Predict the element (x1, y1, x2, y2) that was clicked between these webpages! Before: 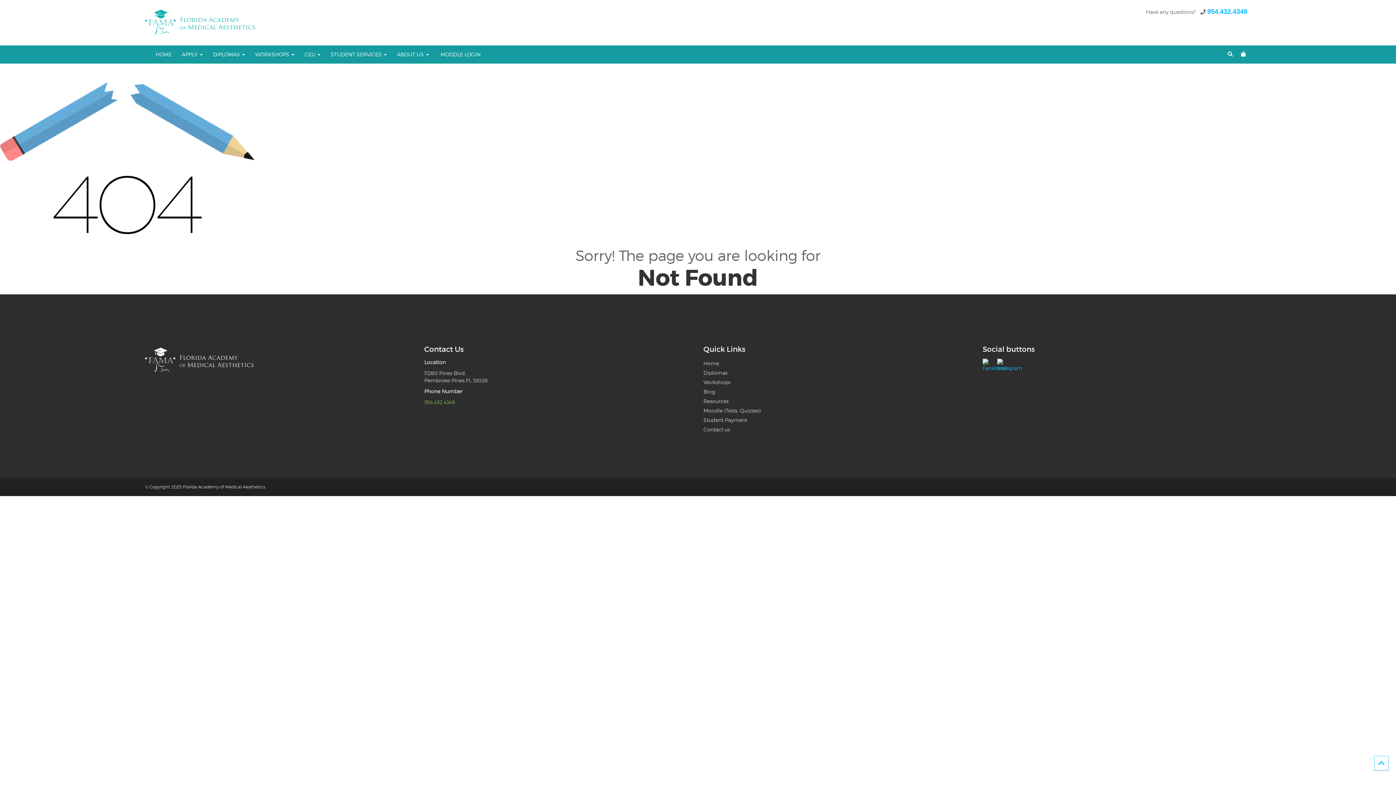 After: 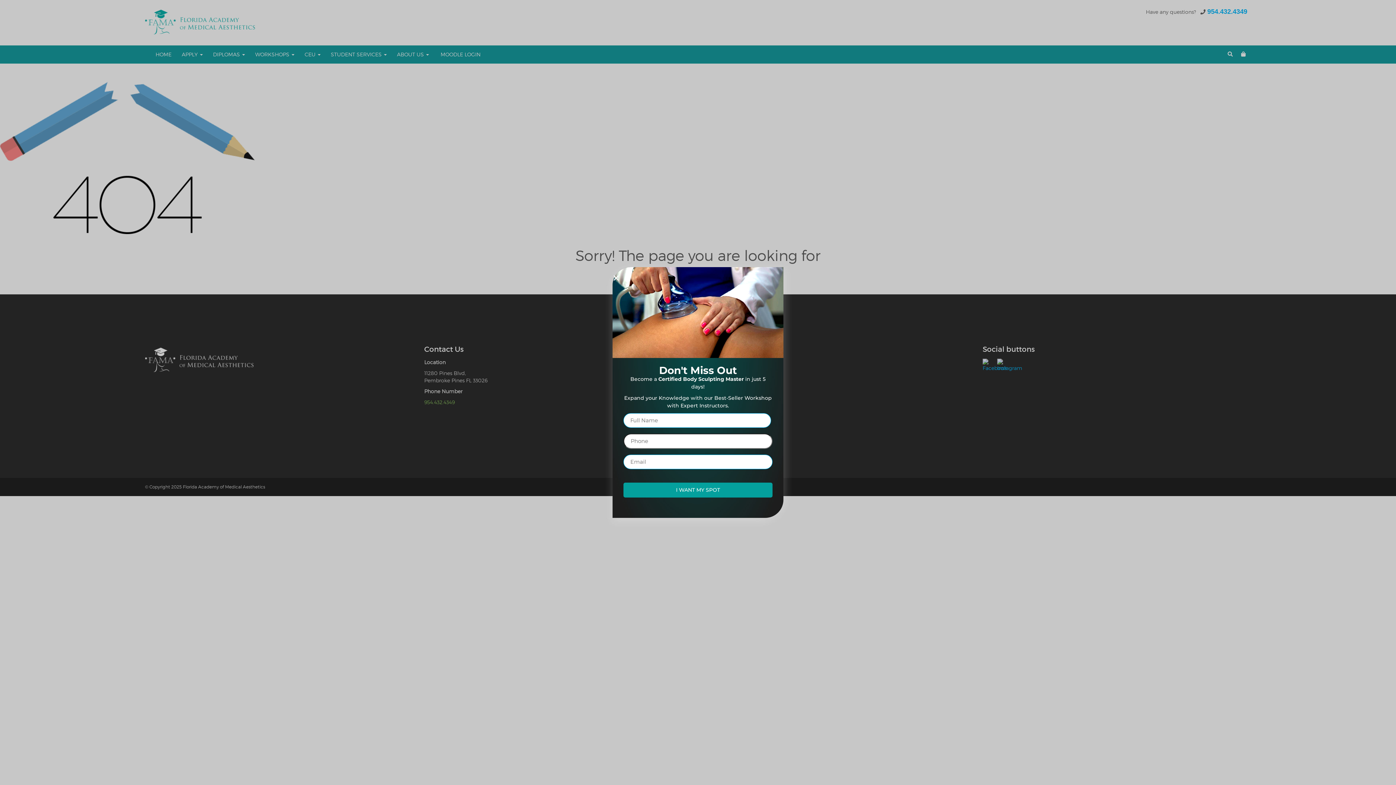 Action: bbox: (997, 358, 1012, 373)